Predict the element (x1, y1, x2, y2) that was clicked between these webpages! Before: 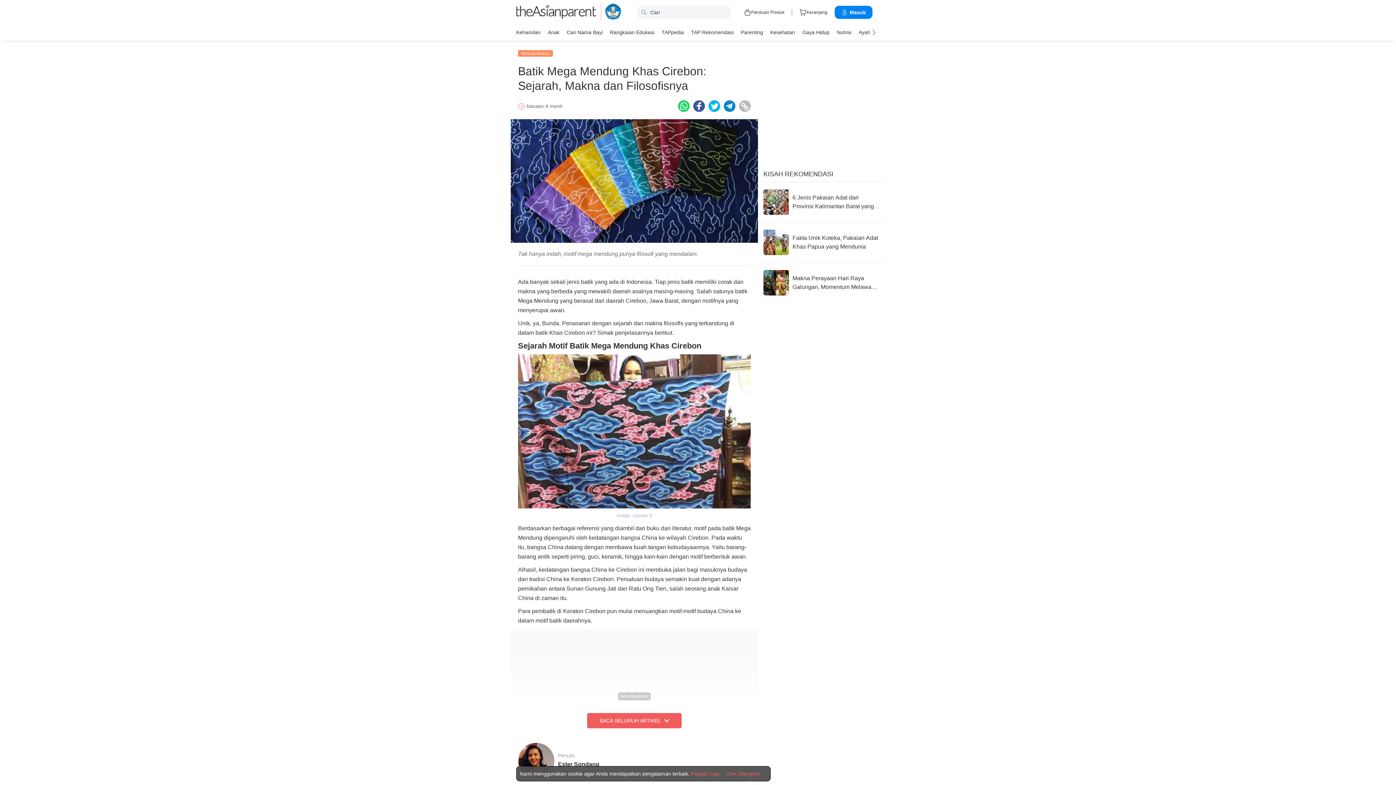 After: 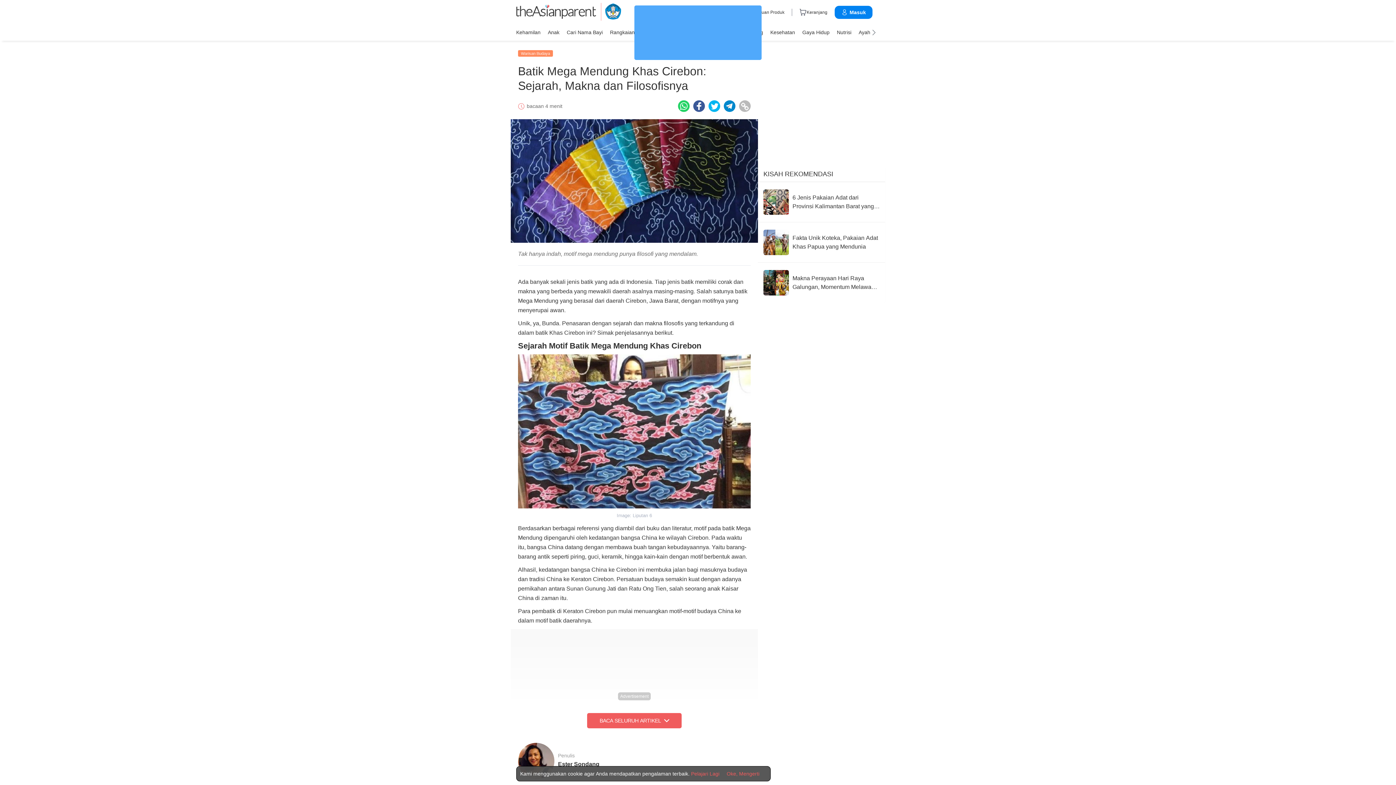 Action: label: Terms & Conditions bbox: (691, 770, 719, 777)